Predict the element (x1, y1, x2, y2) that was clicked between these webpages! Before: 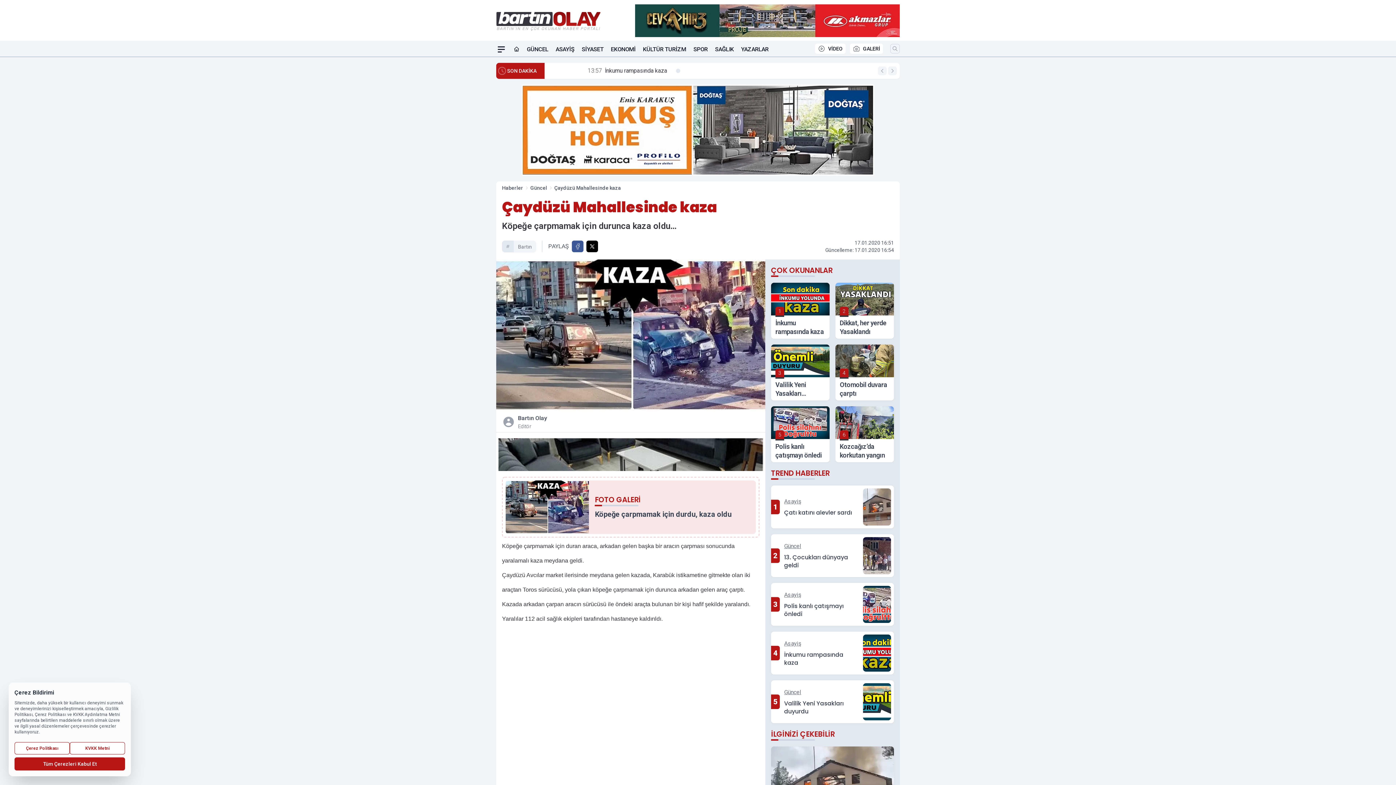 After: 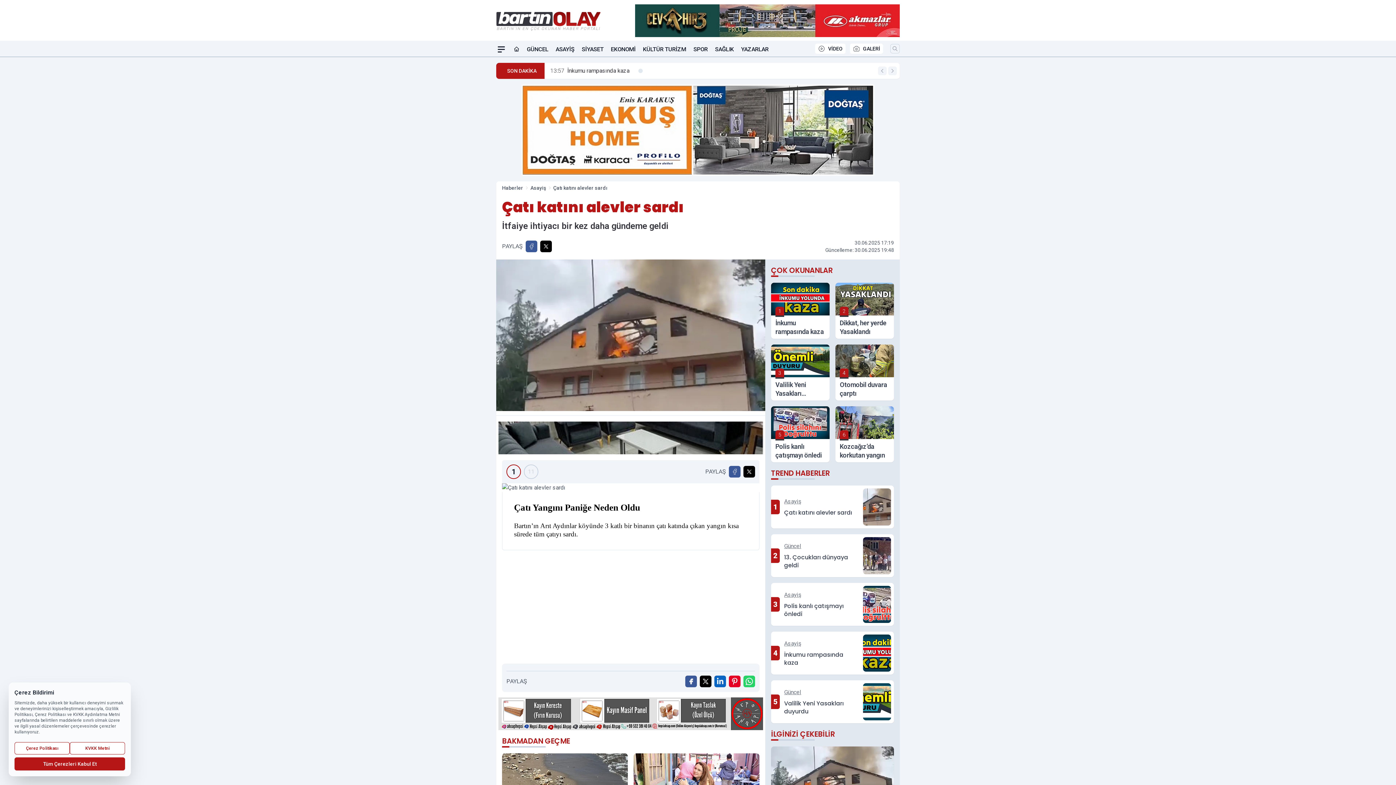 Action: label: Çatı katını alevler sardı bbox: (771, 746, 894, 820)